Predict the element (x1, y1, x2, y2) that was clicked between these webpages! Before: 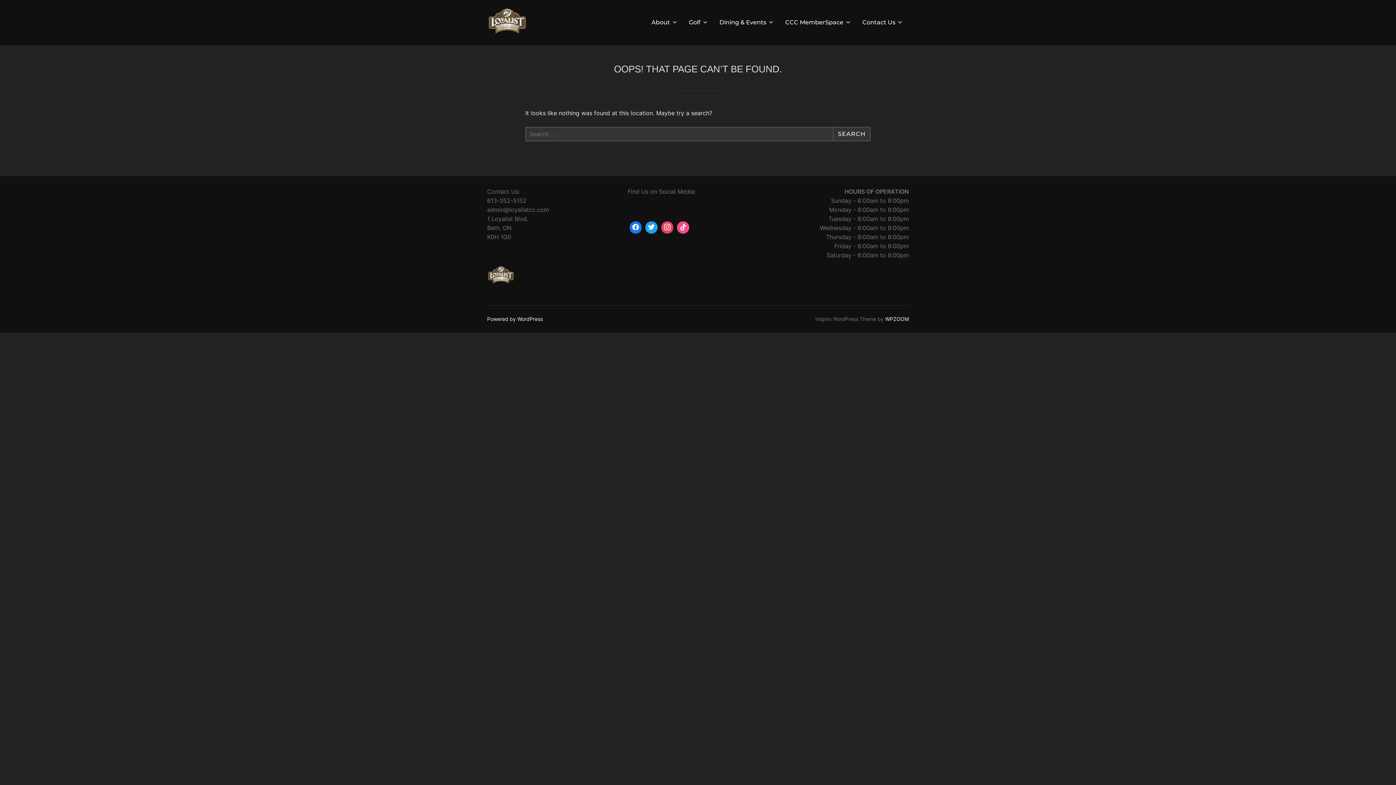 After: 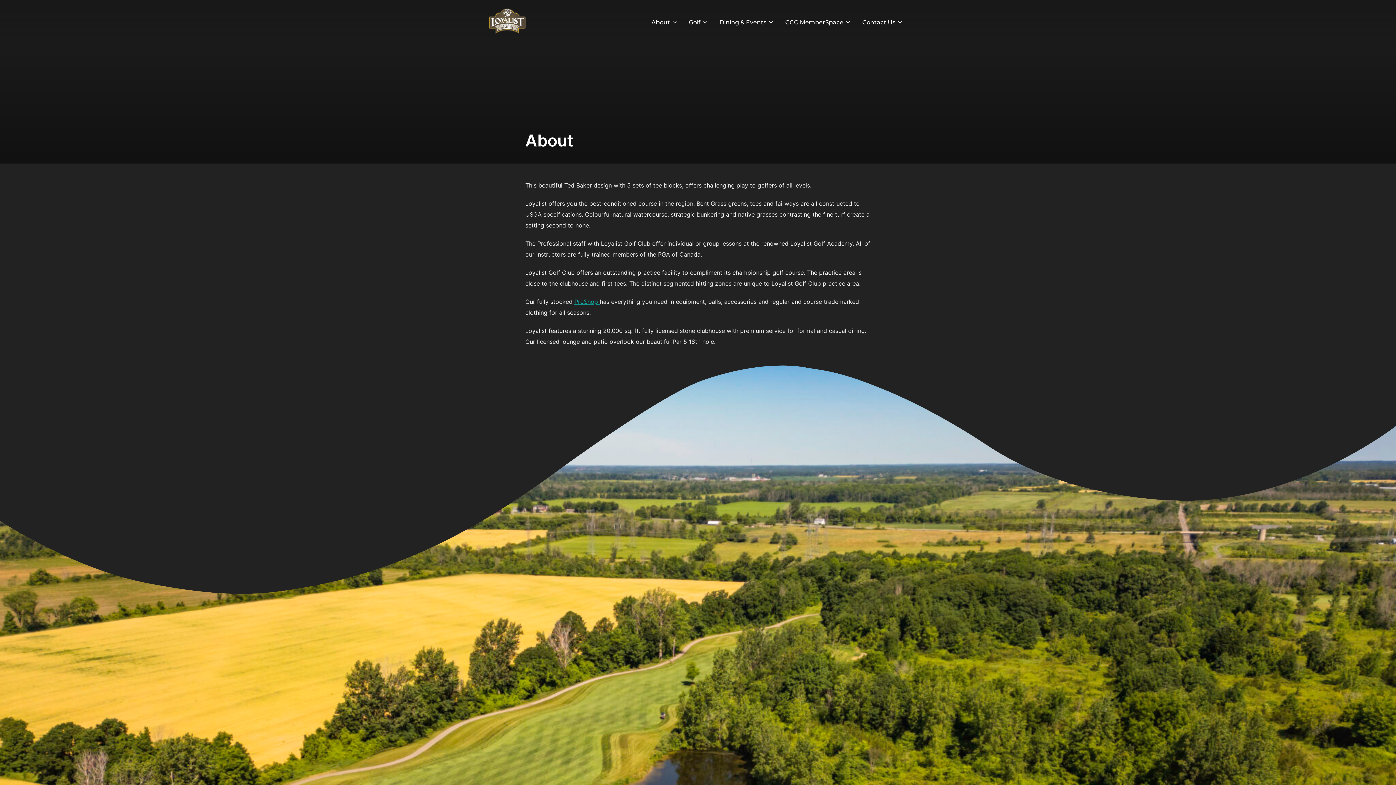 Action: bbox: (651, 15, 678, 29) label: About